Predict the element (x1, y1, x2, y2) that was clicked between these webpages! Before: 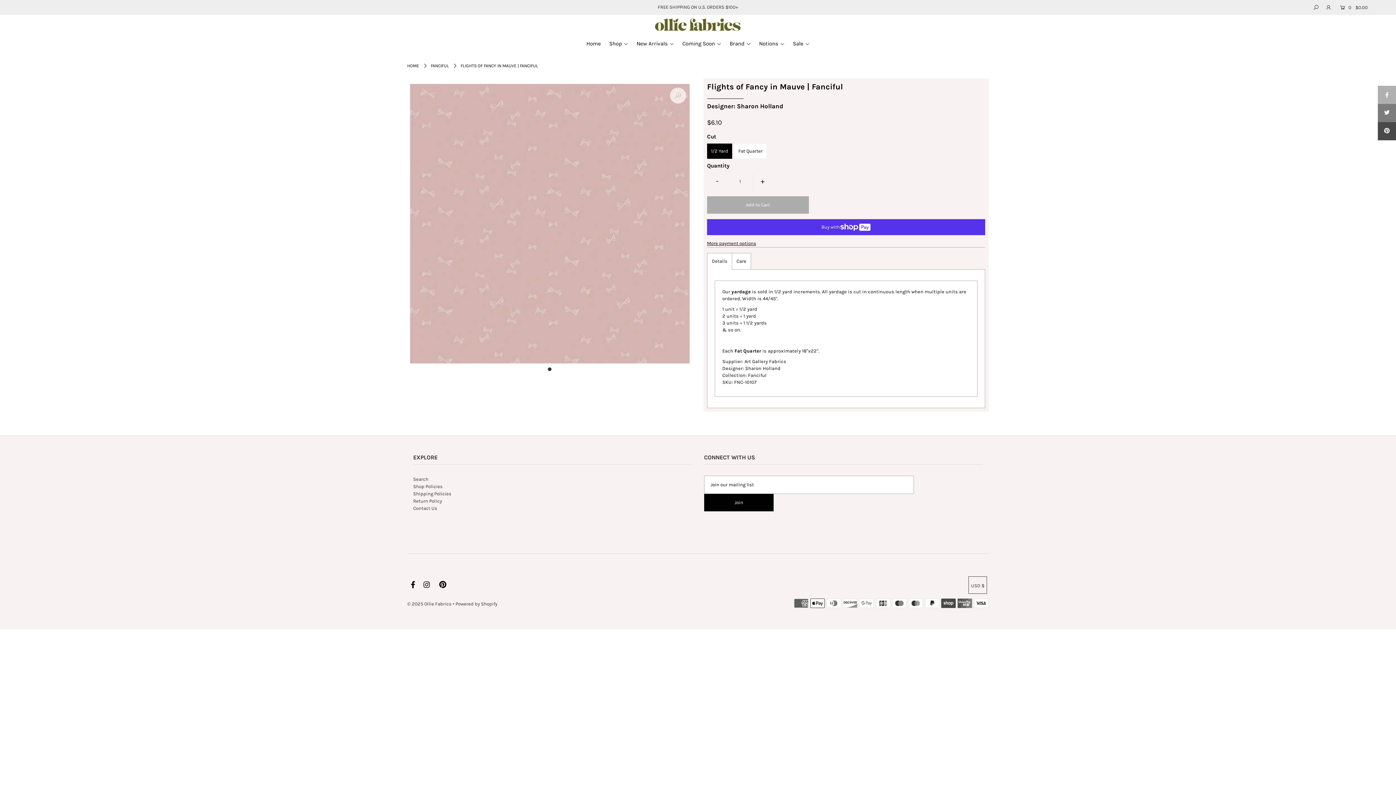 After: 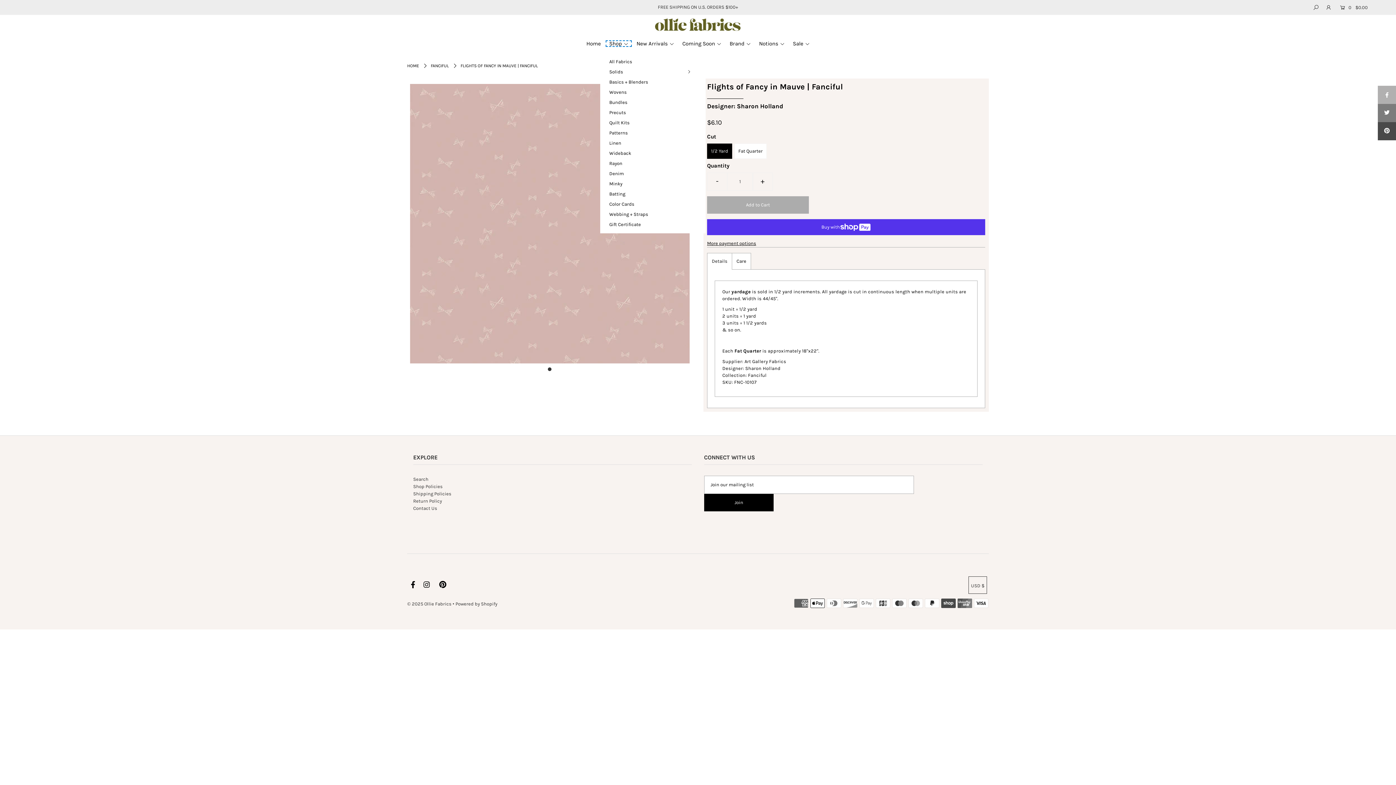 Action: bbox: (605, 40, 631, 47) label: Shop